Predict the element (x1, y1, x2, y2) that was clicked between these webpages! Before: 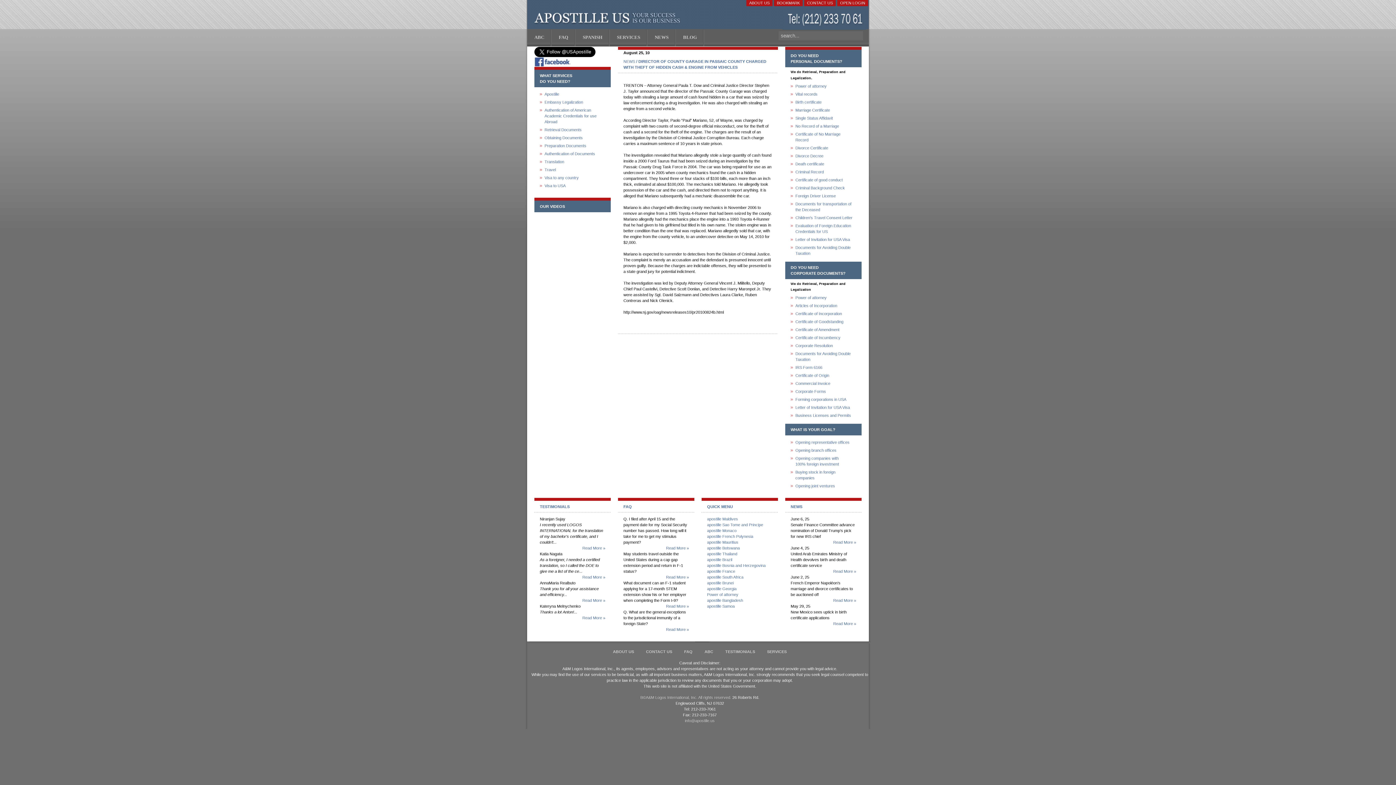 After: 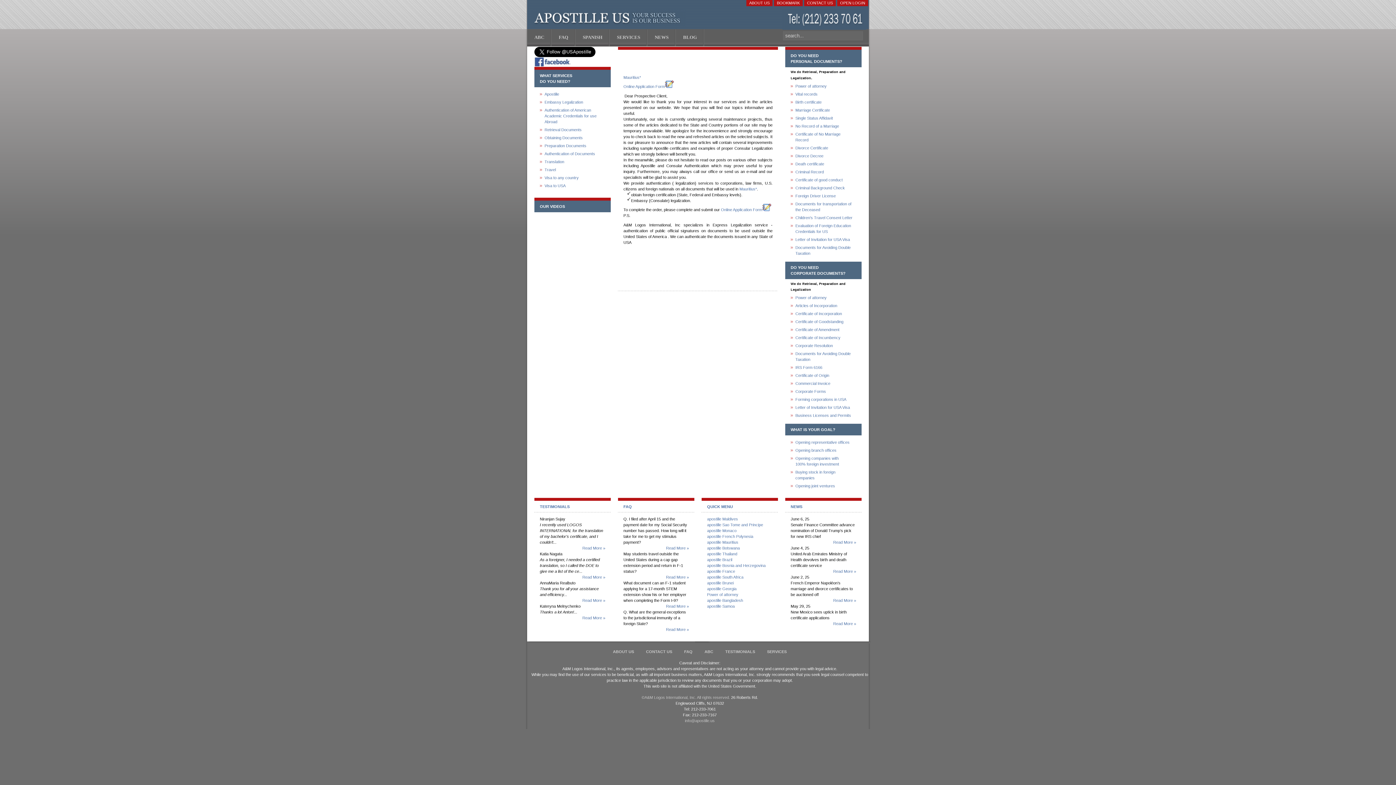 Action: bbox: (707, 540, 738, 544) label: apostille Mauritius